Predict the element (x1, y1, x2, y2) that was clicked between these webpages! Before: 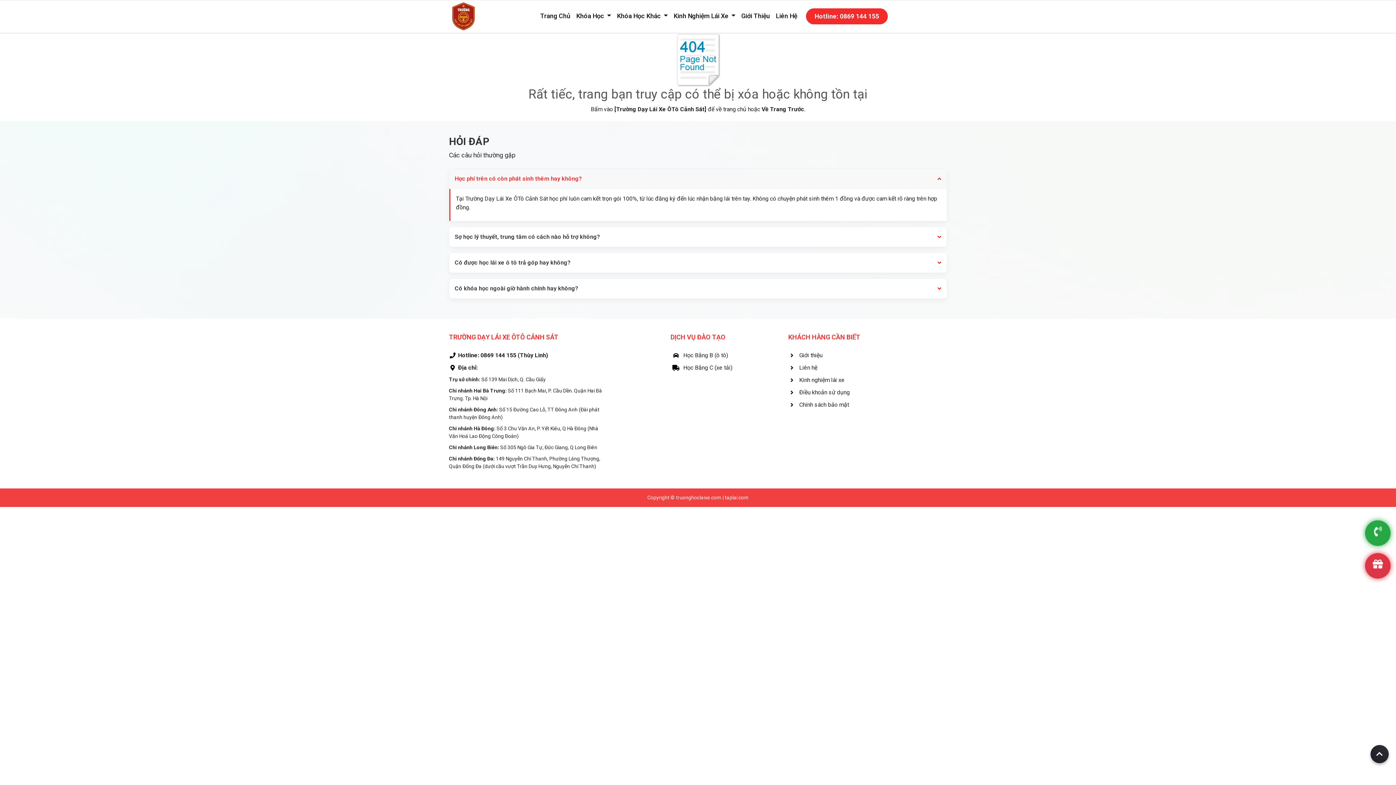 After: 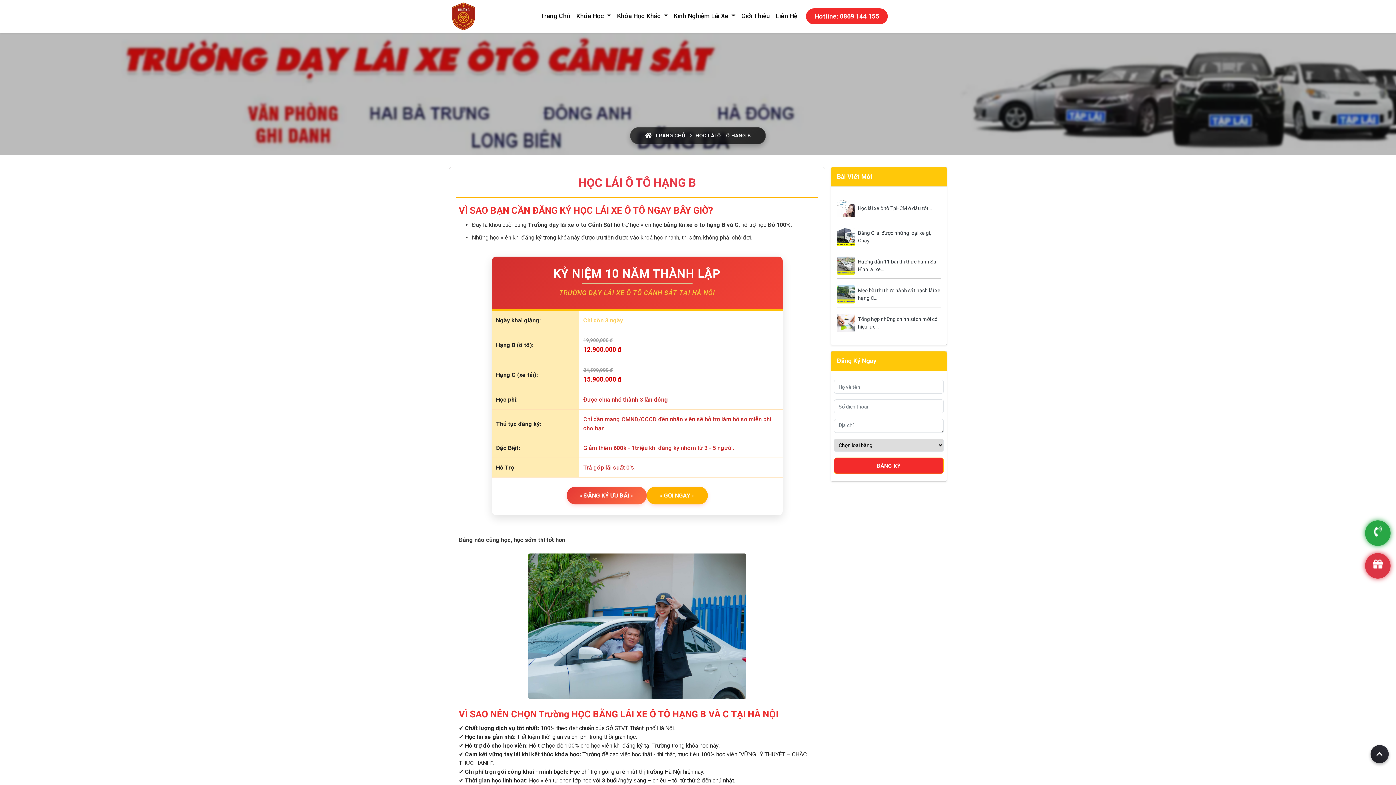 Action: label: Học Bằng B (ô tô) bbox: (672, 351, 732, 360)